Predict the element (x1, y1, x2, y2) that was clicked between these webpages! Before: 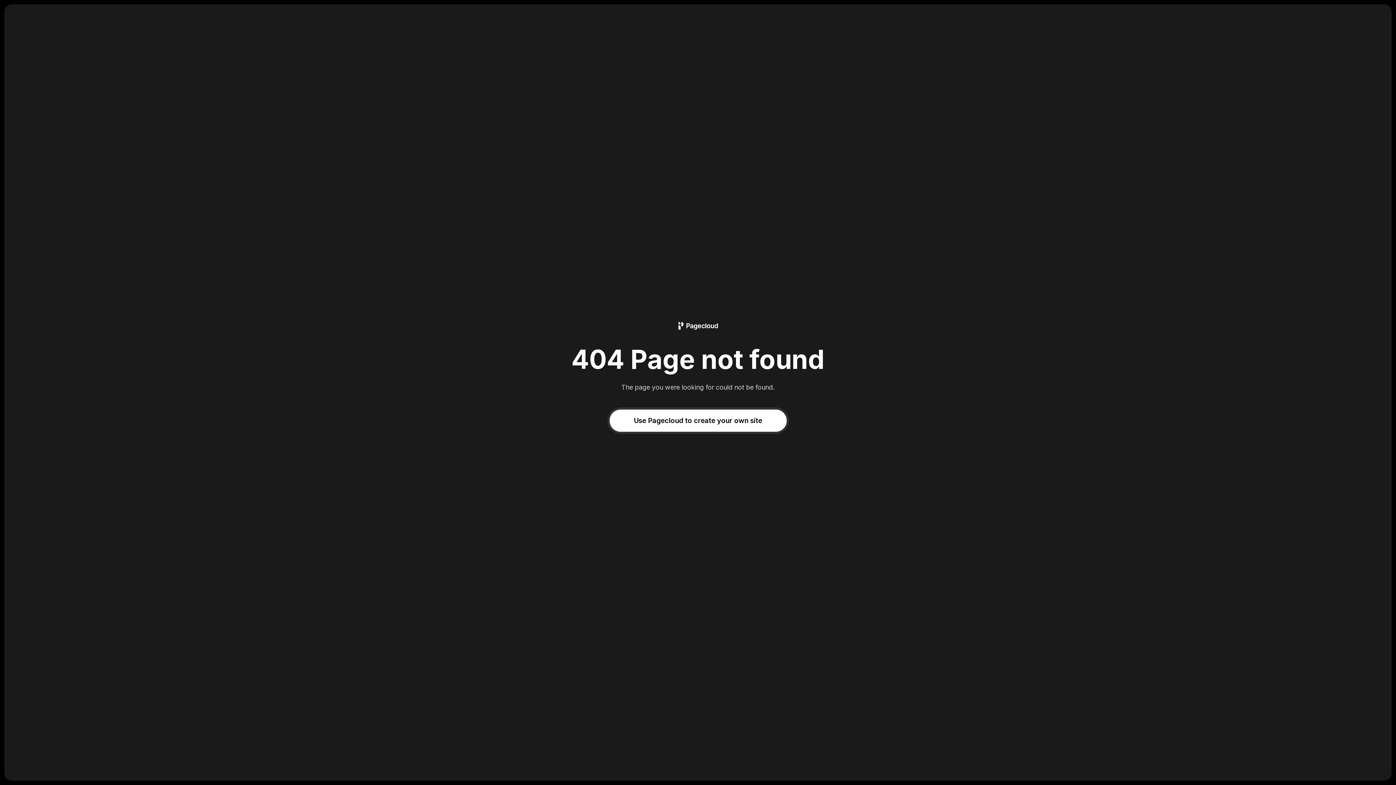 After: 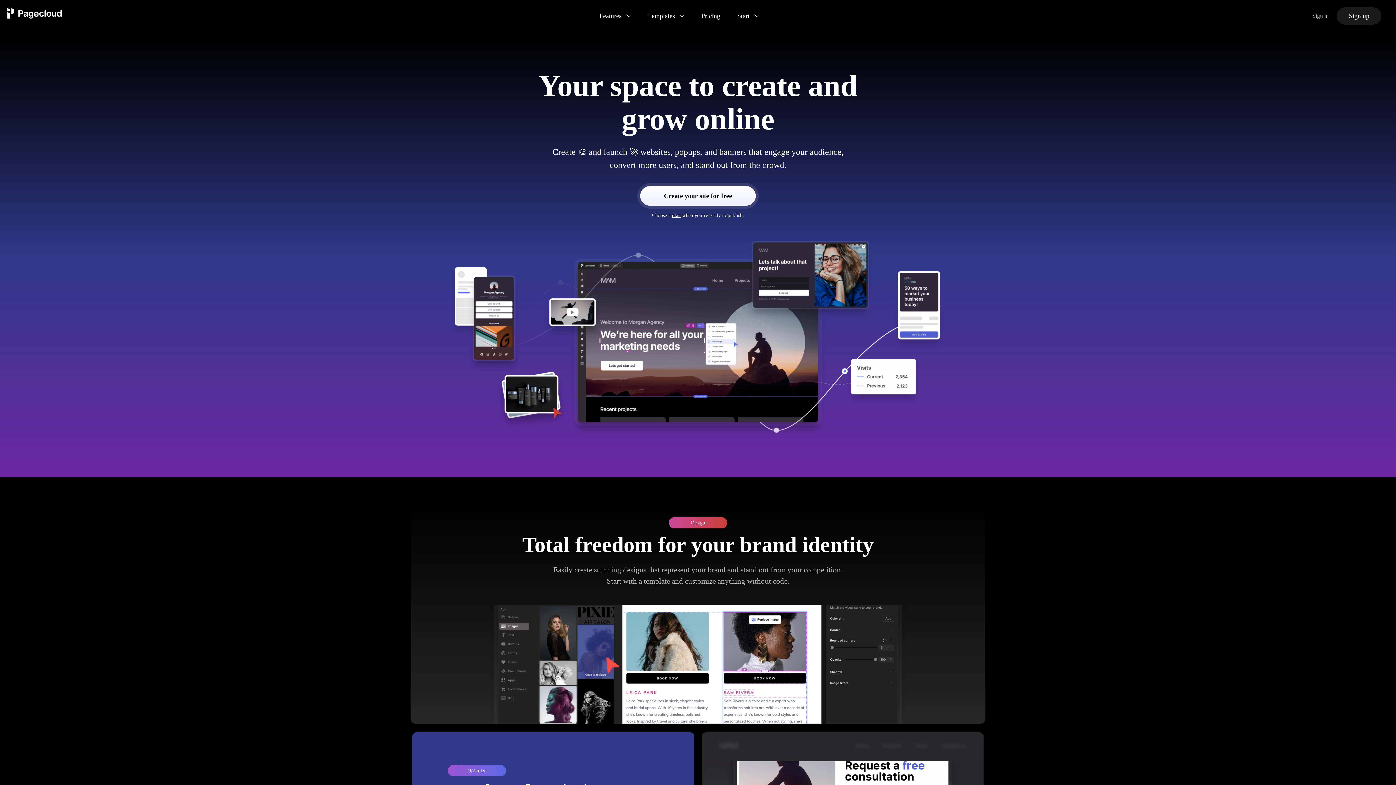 Action: bbox: (678, 321, 718, 330)